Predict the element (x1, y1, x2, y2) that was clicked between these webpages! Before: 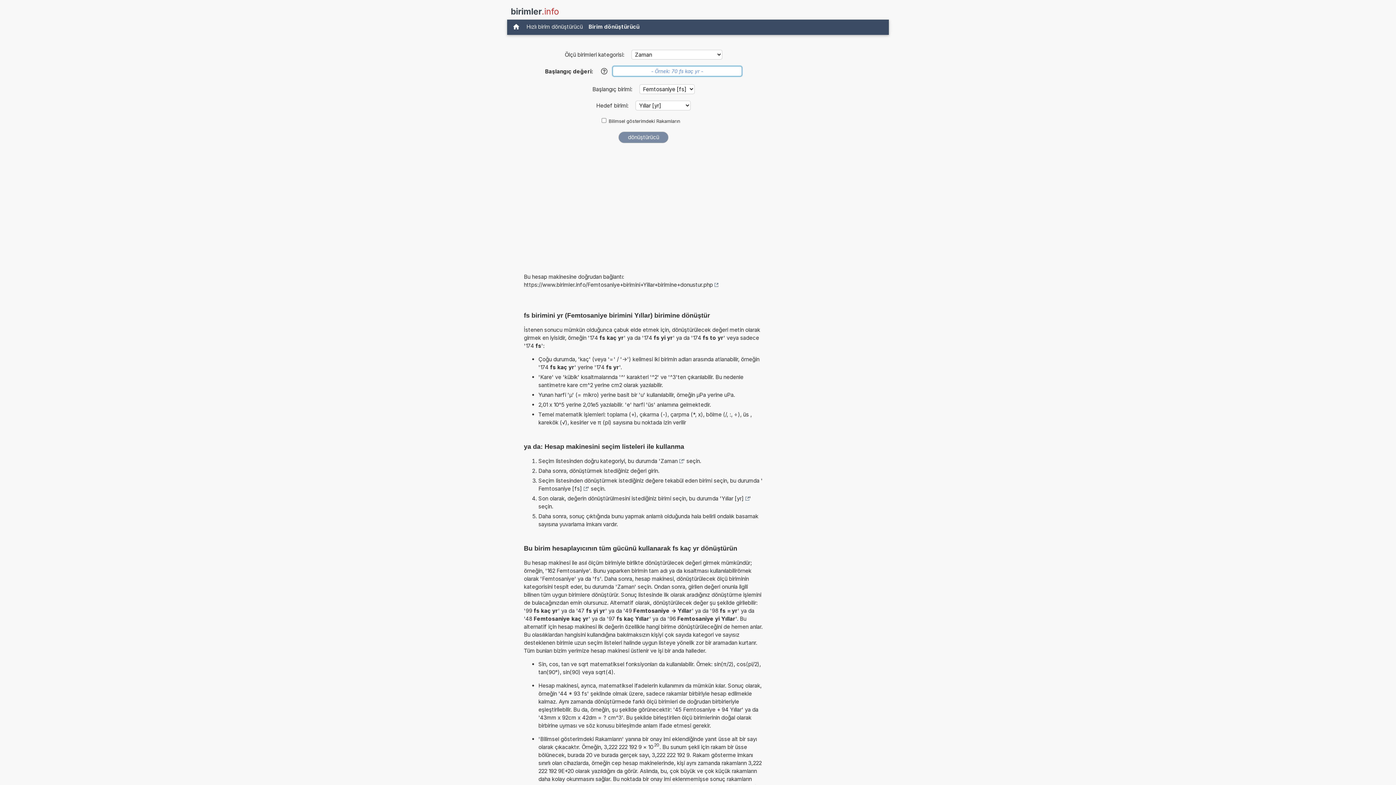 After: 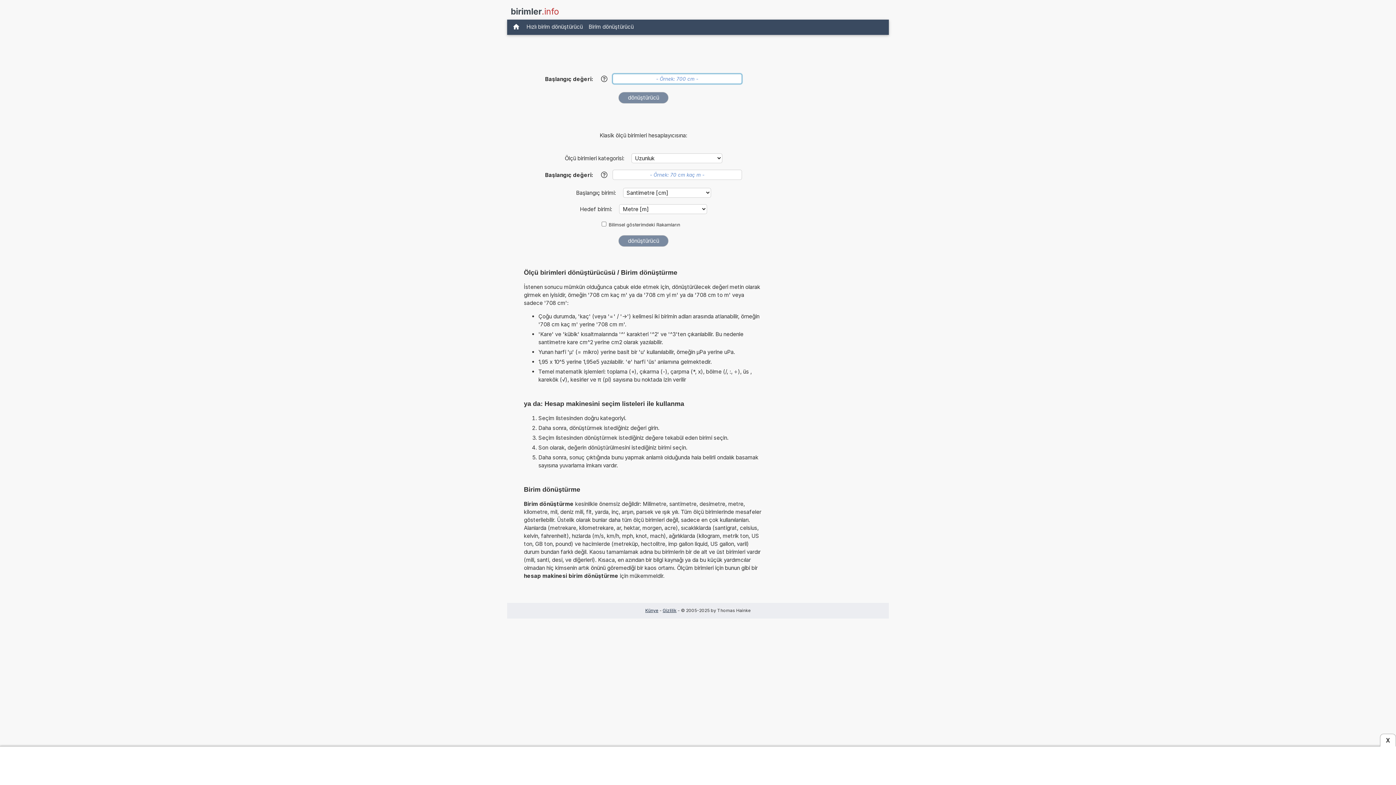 Action: label: birimler.info bbox: (510, 5, 558, 17)